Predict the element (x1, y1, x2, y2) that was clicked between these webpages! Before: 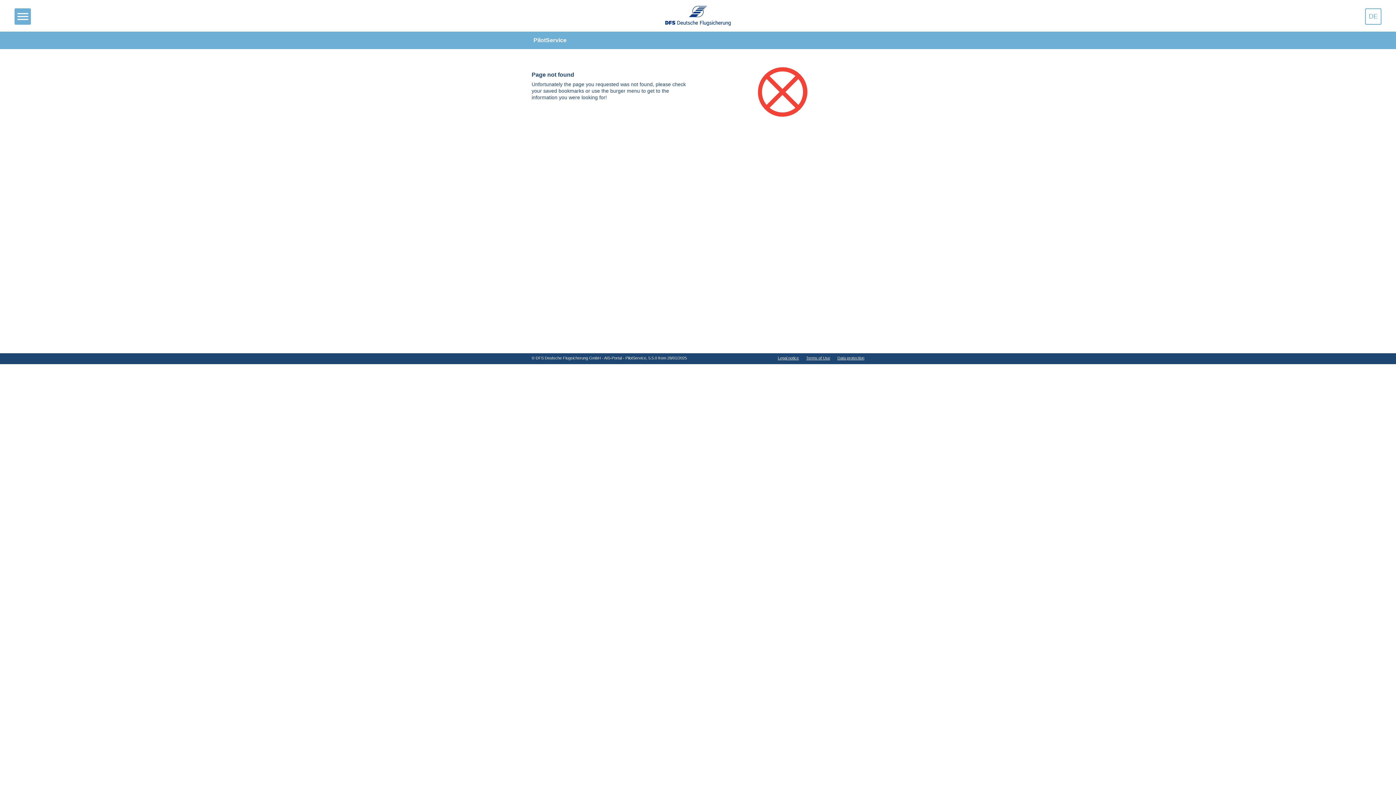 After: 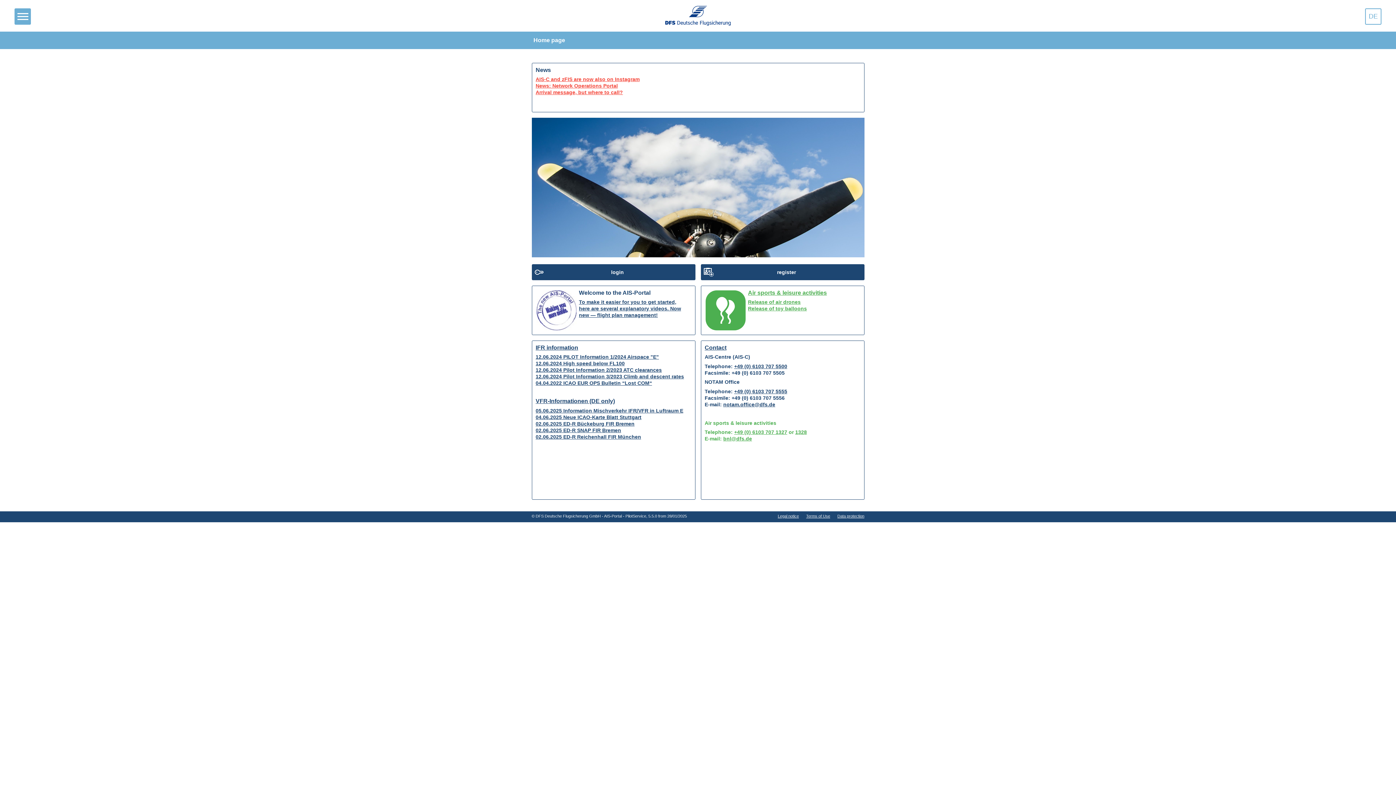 Action: bbox: (665, 21, 730, 27)